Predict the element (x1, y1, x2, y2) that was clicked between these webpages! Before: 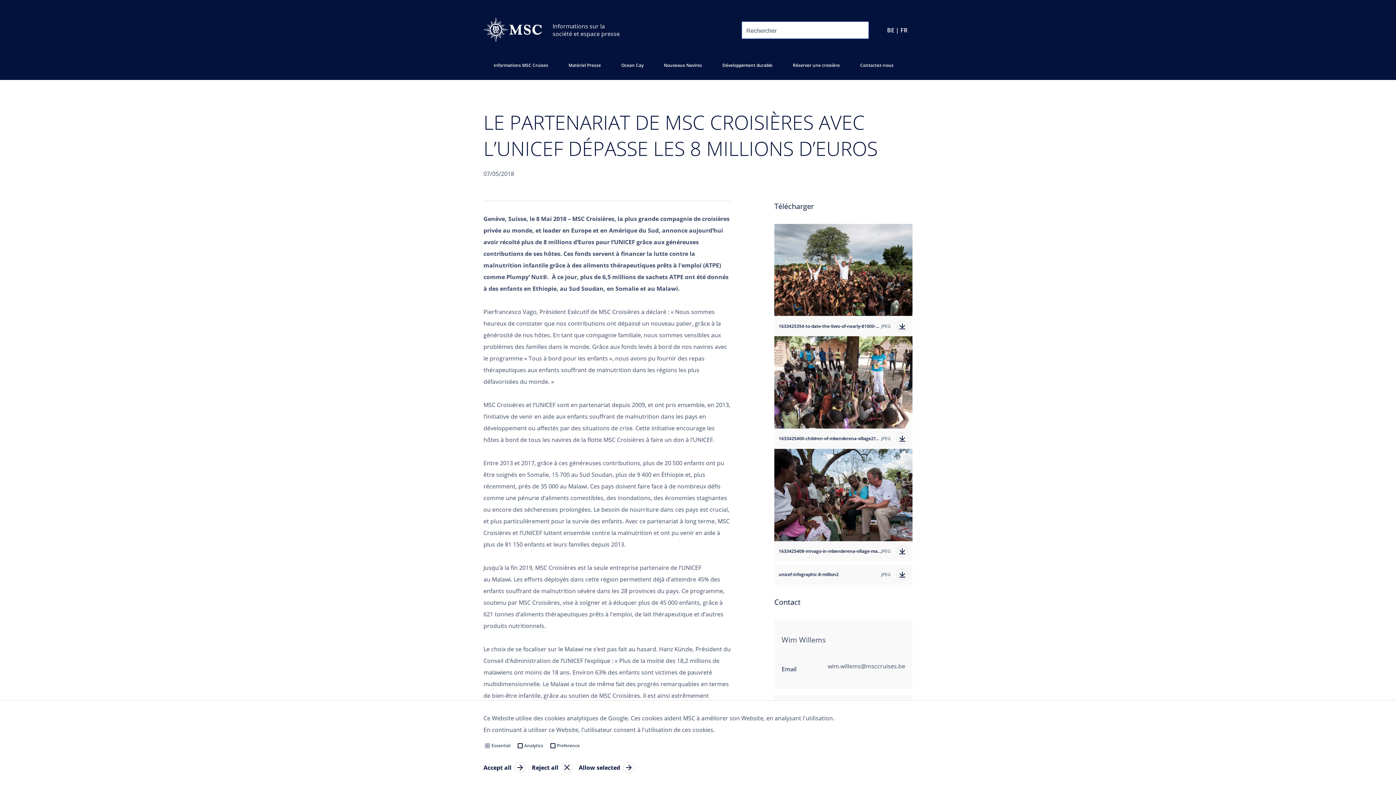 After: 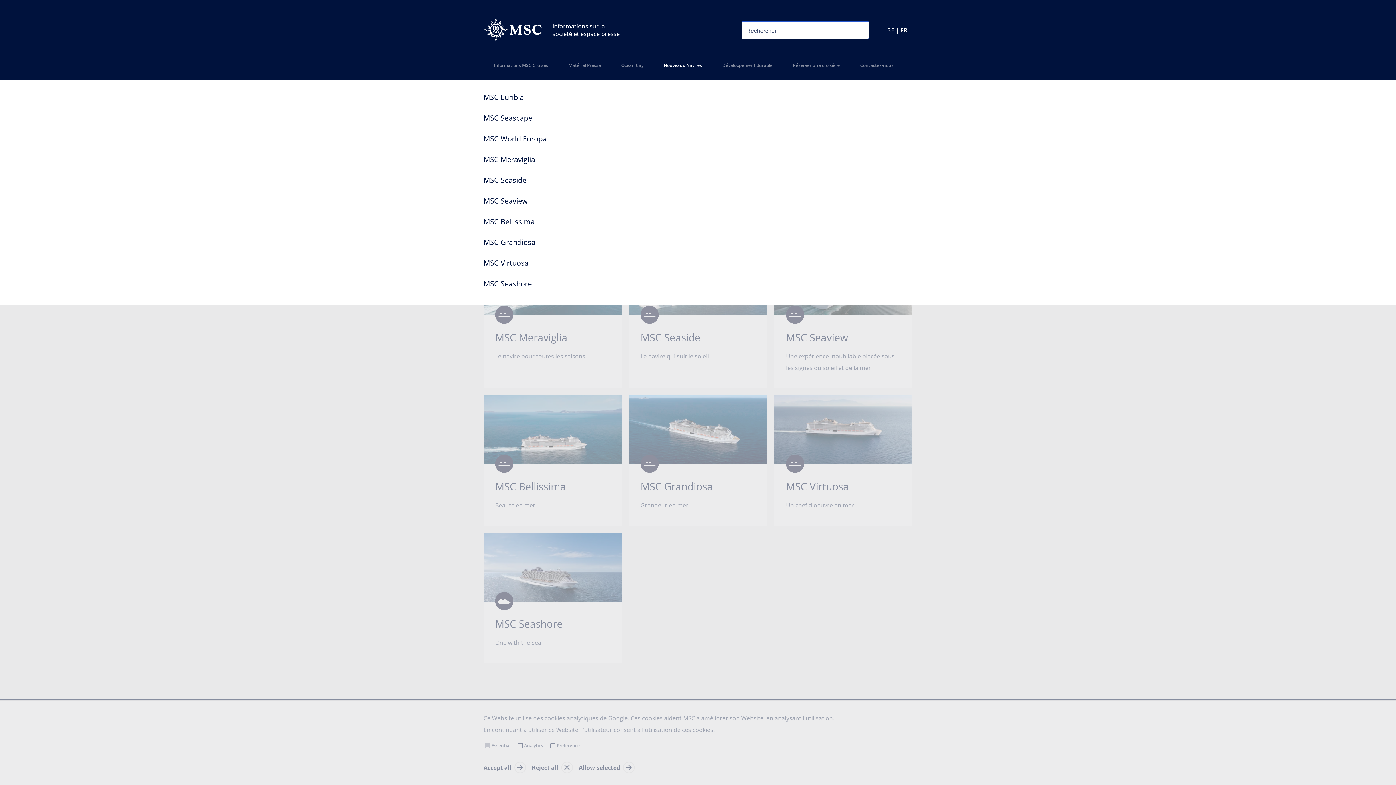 Action: label: Nouveaux Navires bbox: (653, 56, 712, 80)